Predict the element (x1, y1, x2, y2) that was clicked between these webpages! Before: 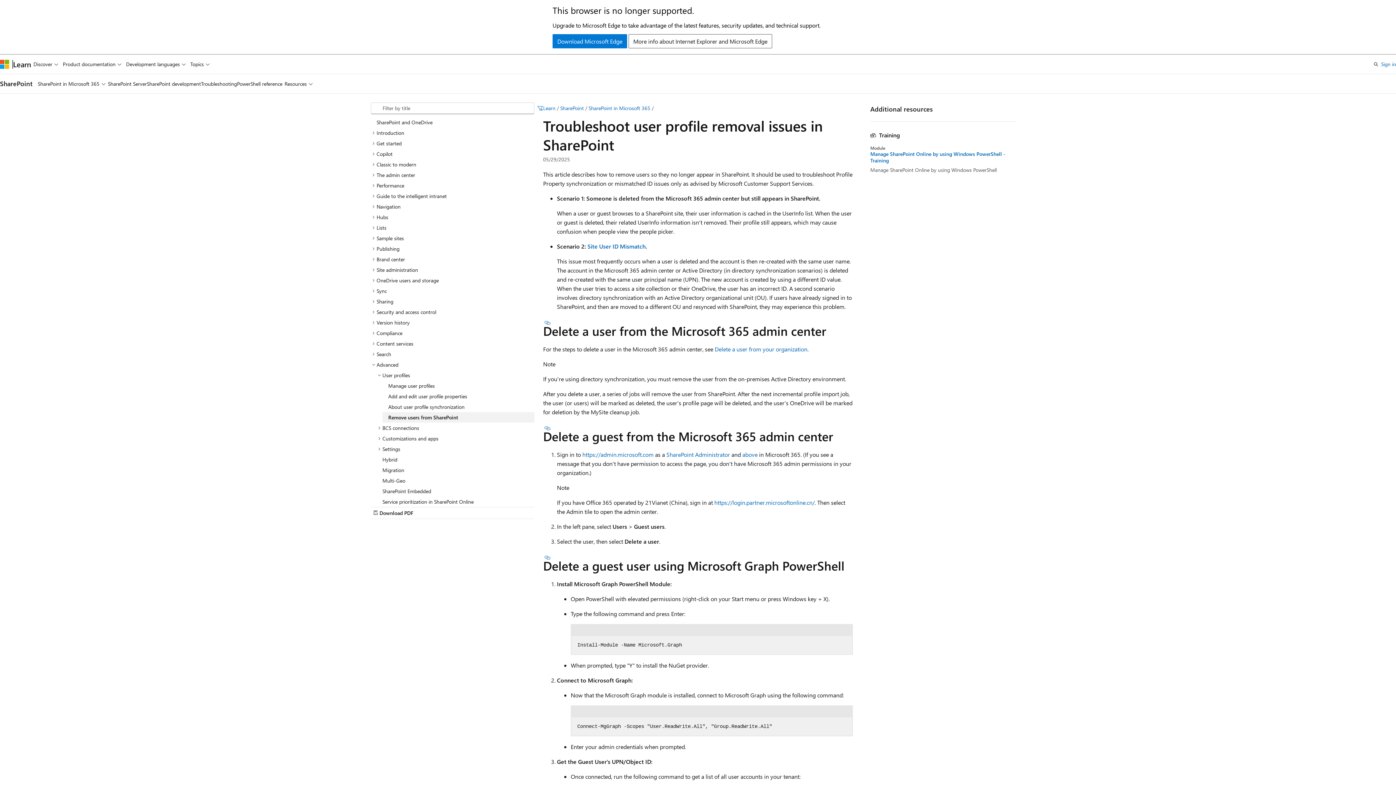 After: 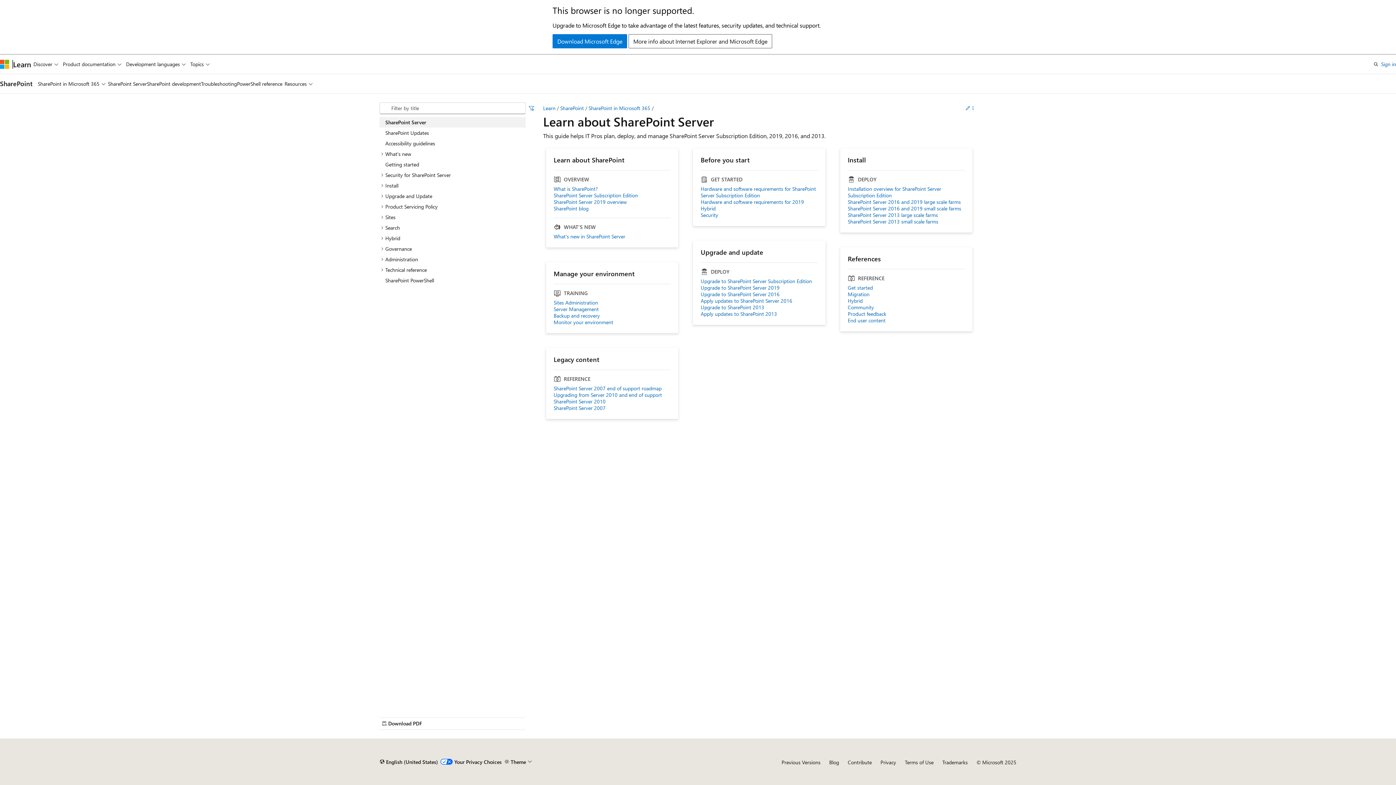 Action: label: SharePoint Server bbox: (107, 74, 146, 93)